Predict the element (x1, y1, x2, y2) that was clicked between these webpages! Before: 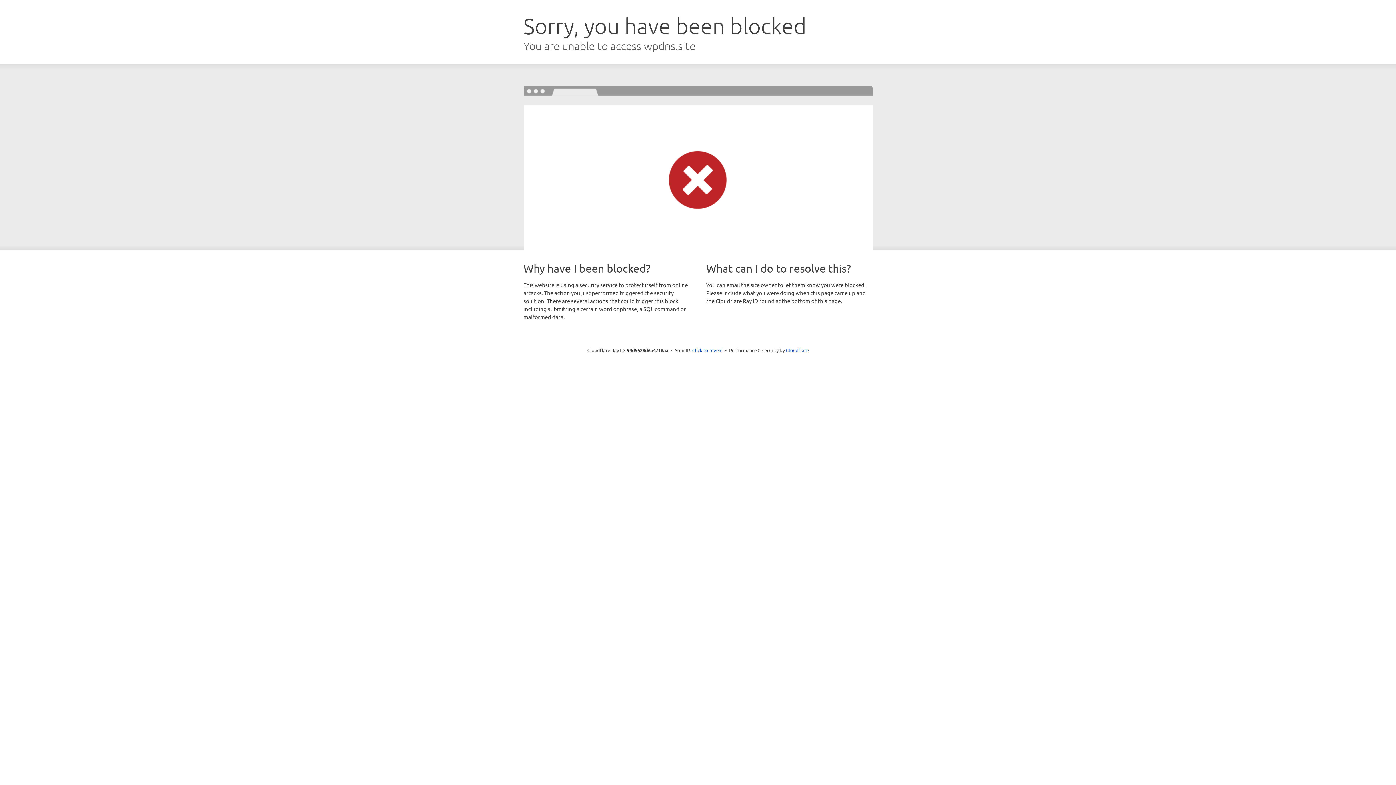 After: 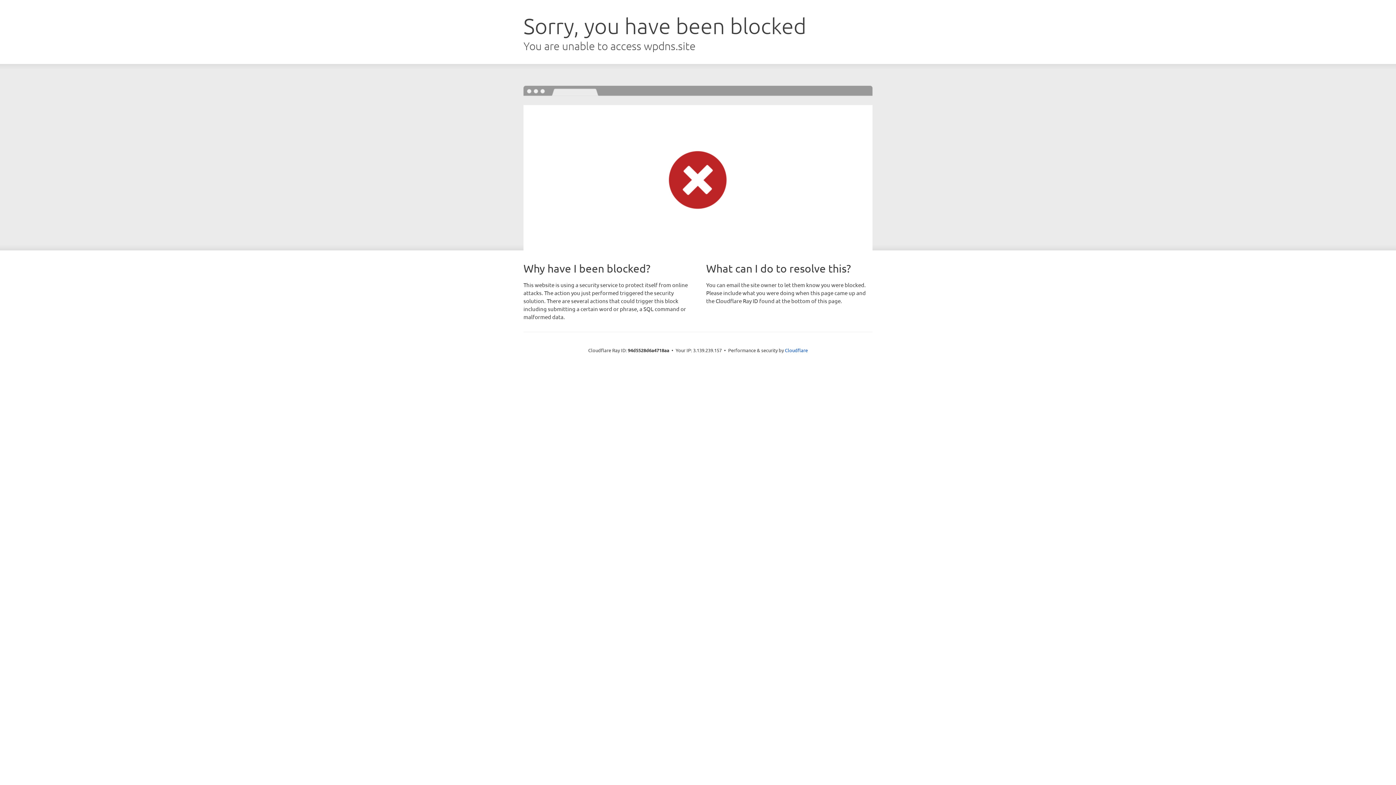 Action: bbox: (692, 346, 722, 353) label: Click to reveal